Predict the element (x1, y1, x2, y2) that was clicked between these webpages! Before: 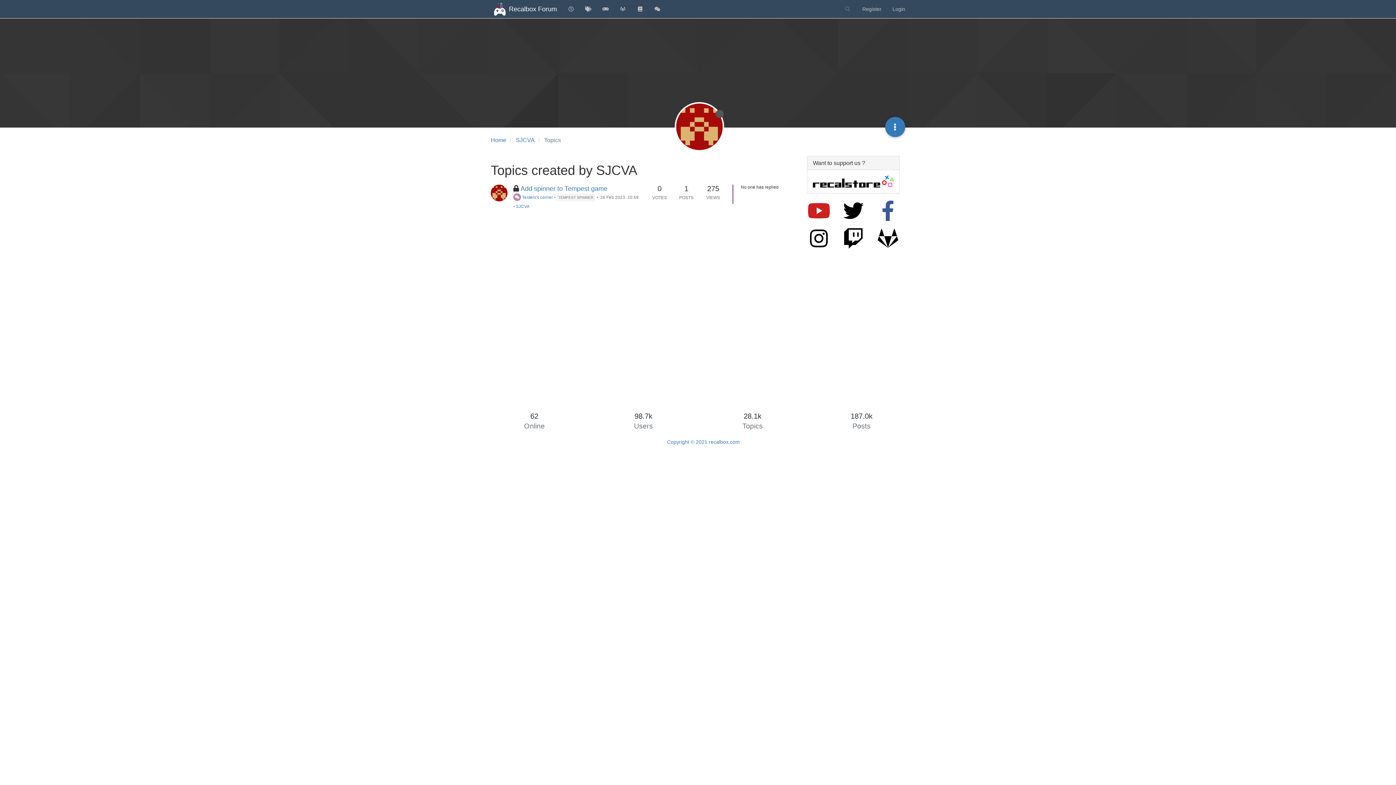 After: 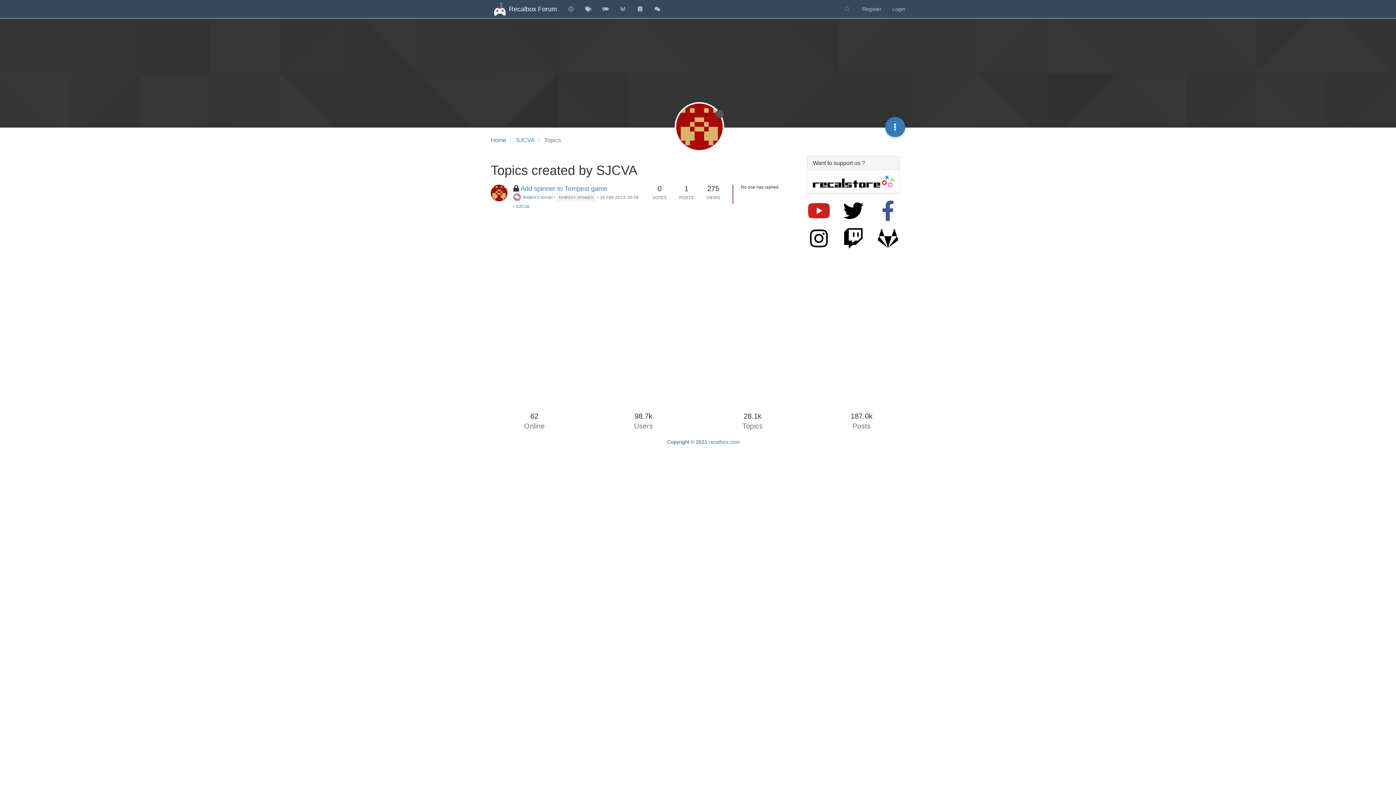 Action: label: Copyright © 2021 bbox: (667, 439, 707, 445)